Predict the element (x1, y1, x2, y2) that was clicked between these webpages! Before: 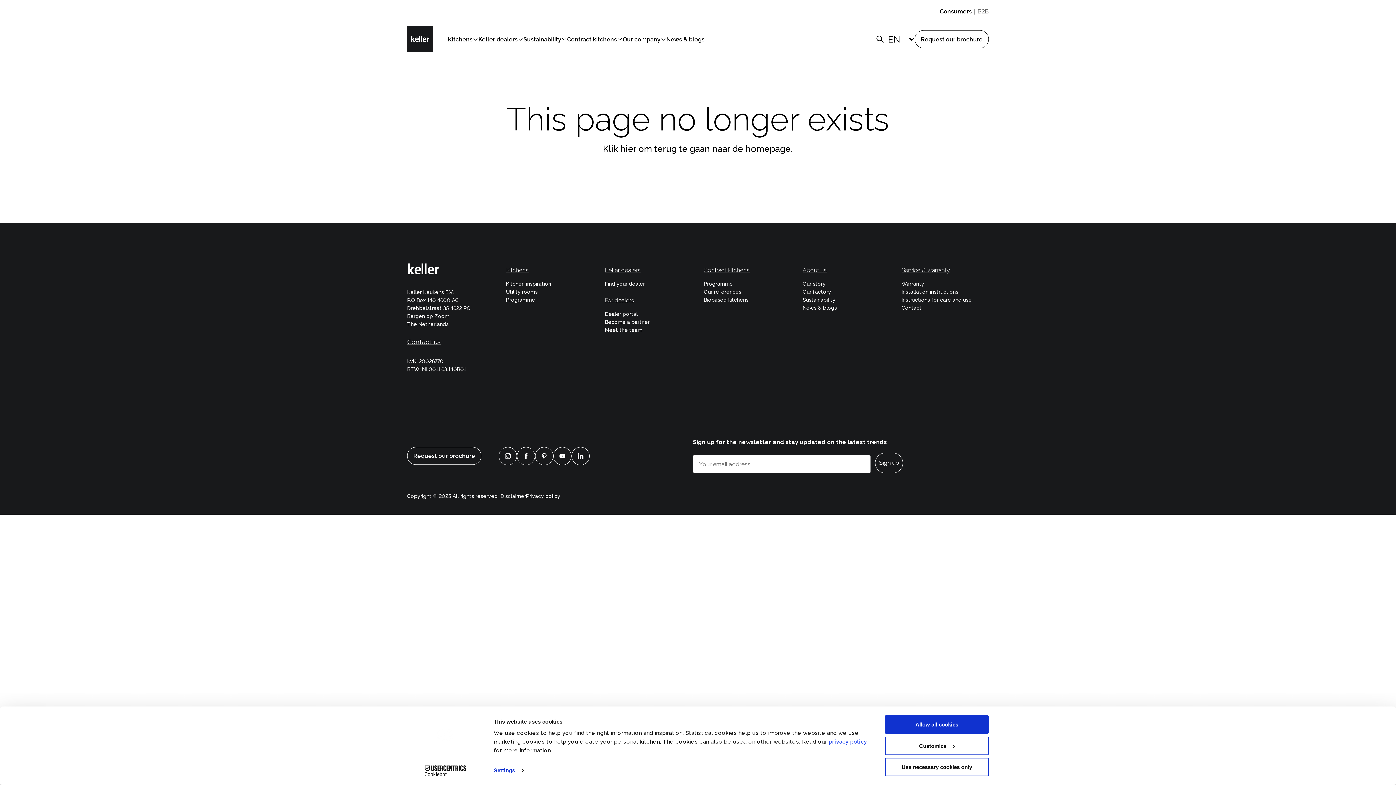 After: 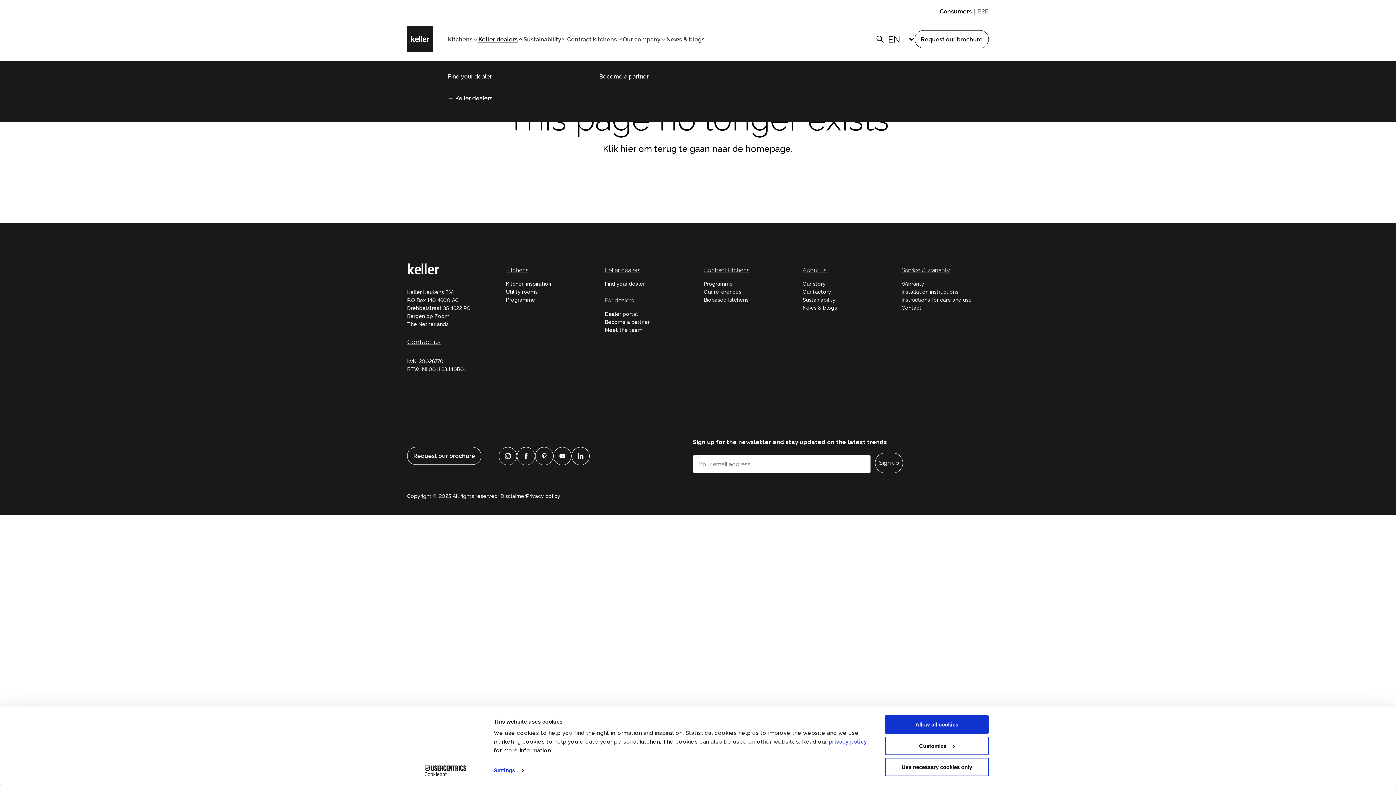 Action: bbox: (478, 31, 523, 47) label: Keller dealers